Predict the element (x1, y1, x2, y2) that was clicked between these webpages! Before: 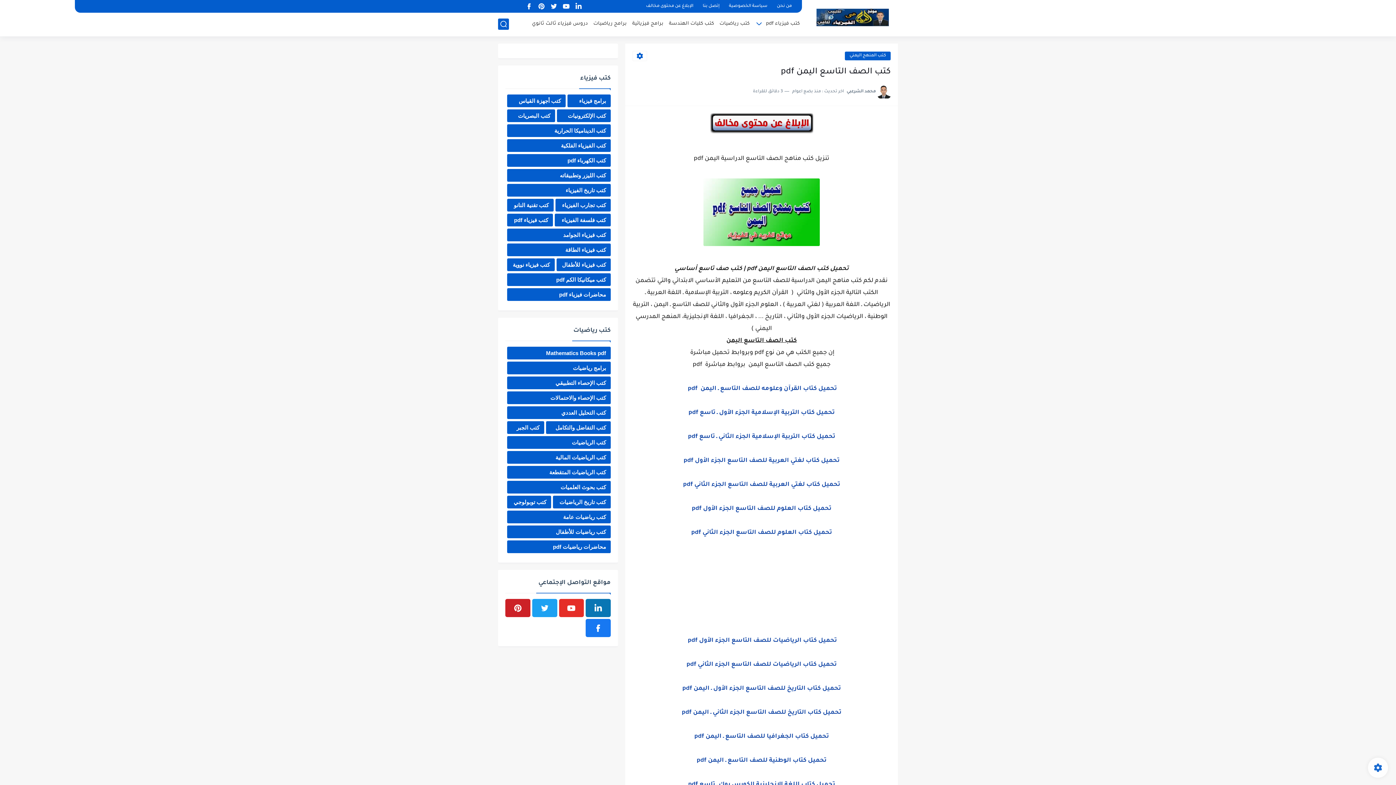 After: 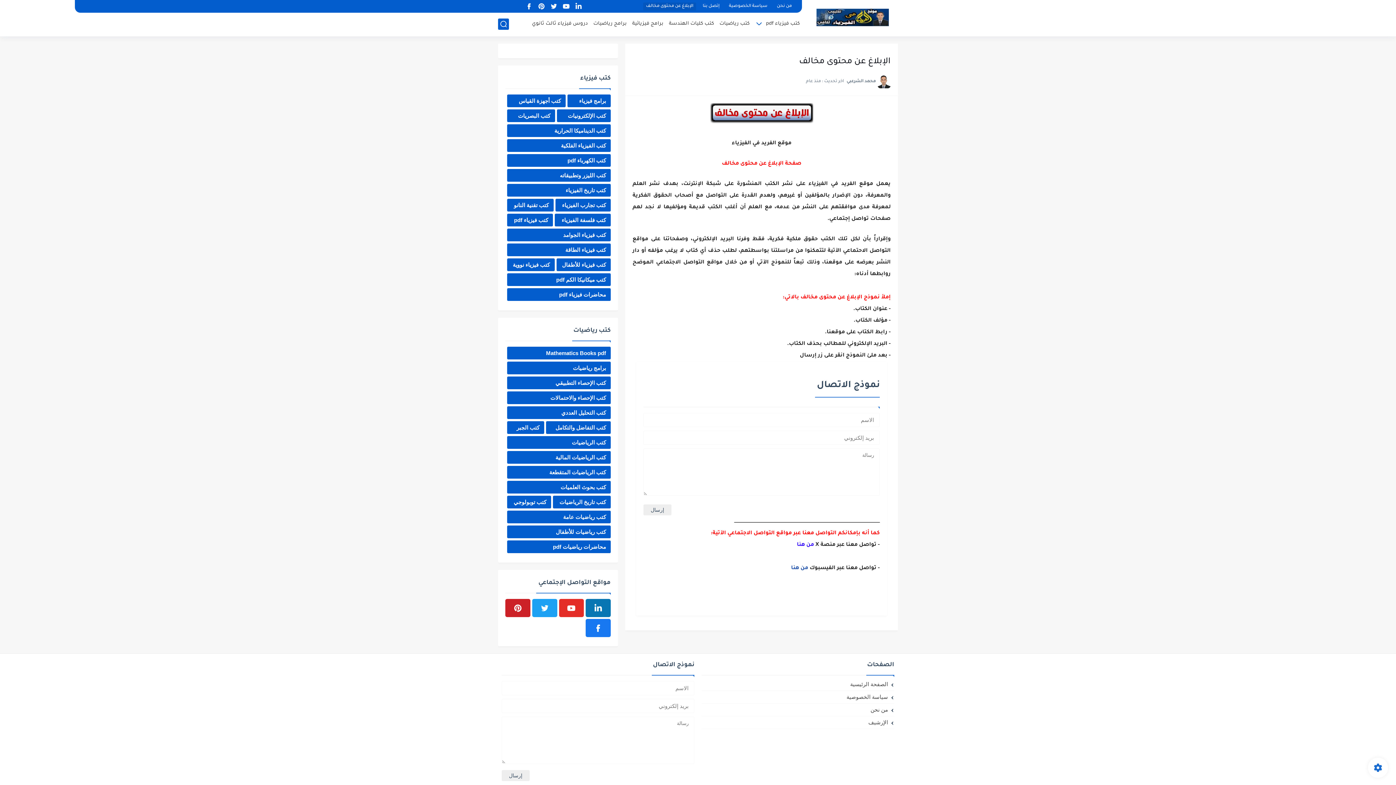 Action: label: الإبلاغ عن محتوى مخالف bbox: (643, 2, 696, 10)